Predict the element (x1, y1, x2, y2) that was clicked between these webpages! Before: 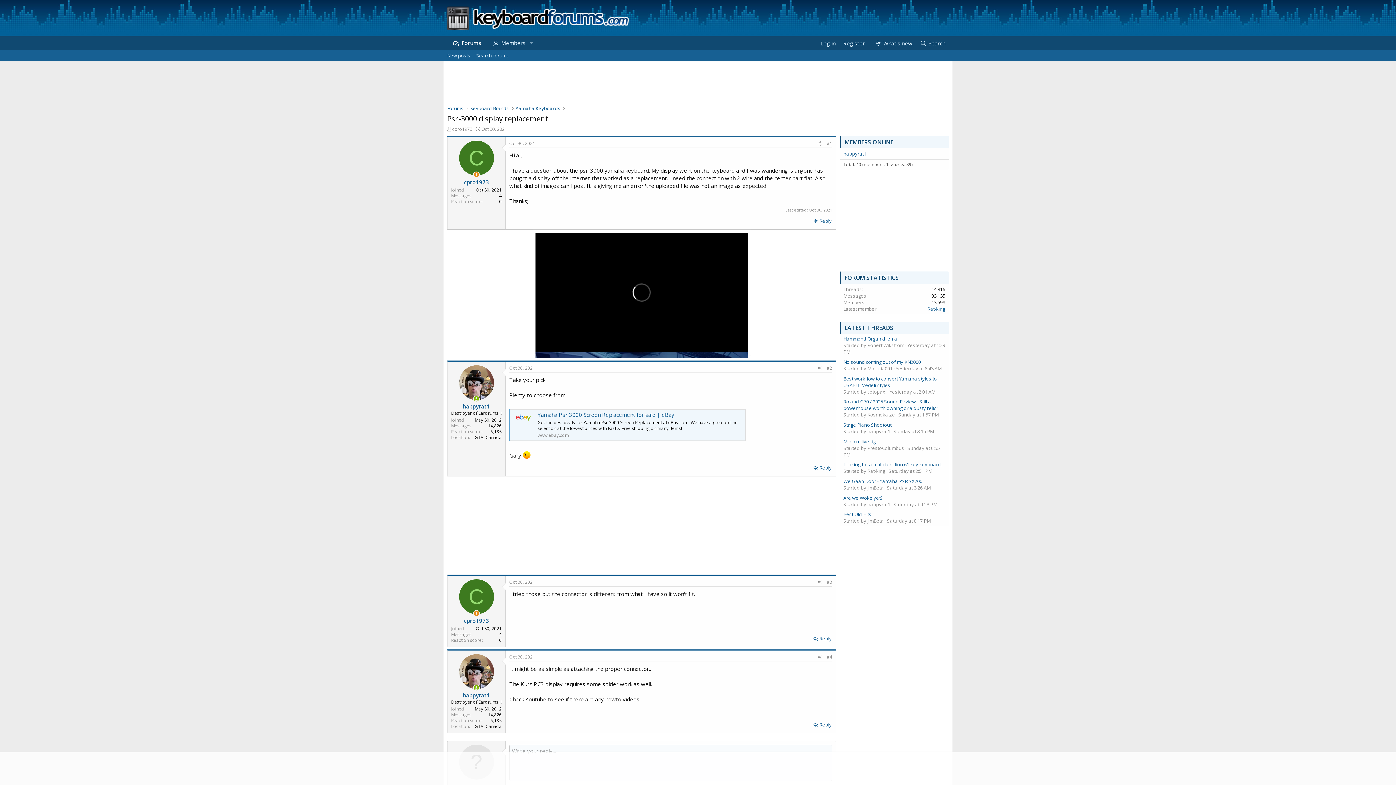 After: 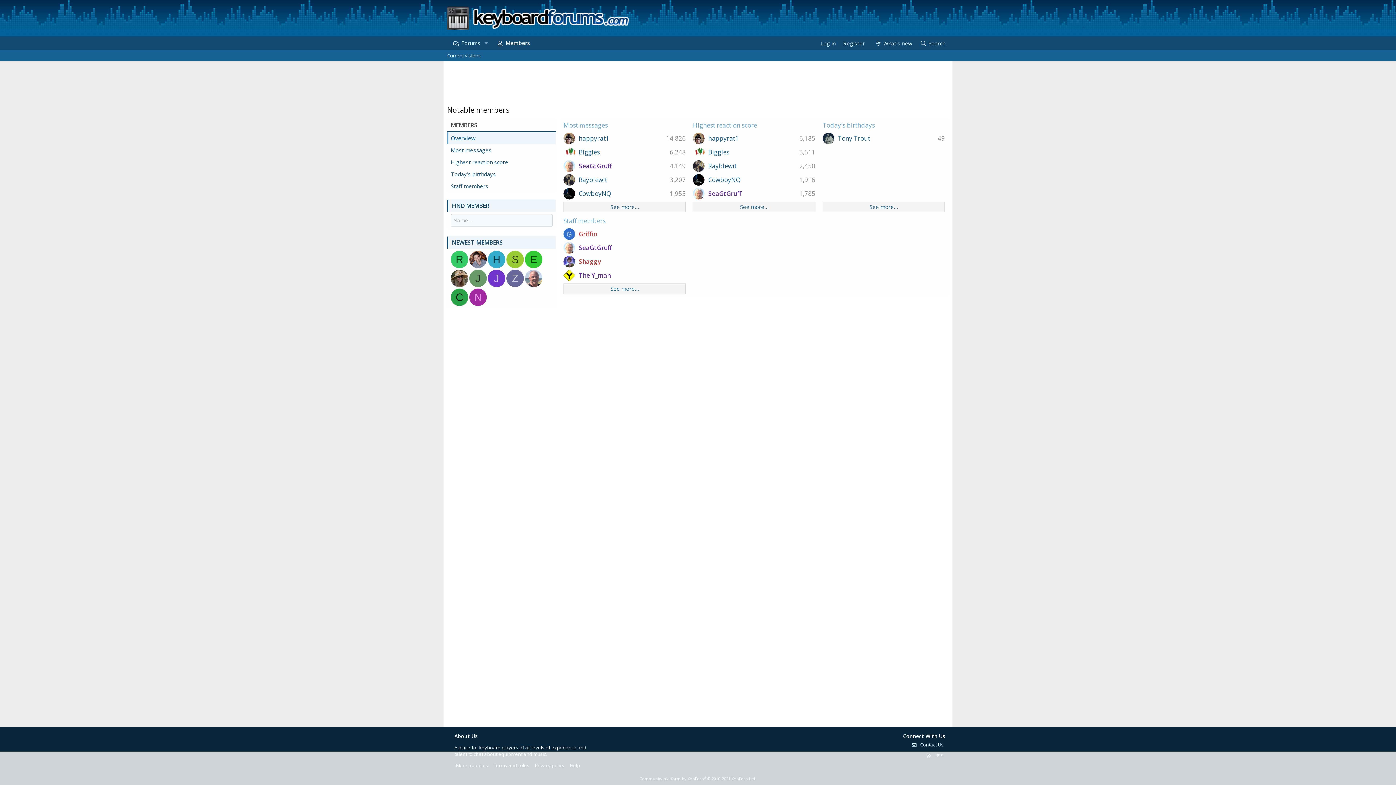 Action: bbox: (487, 36, 526, 50) label: Members